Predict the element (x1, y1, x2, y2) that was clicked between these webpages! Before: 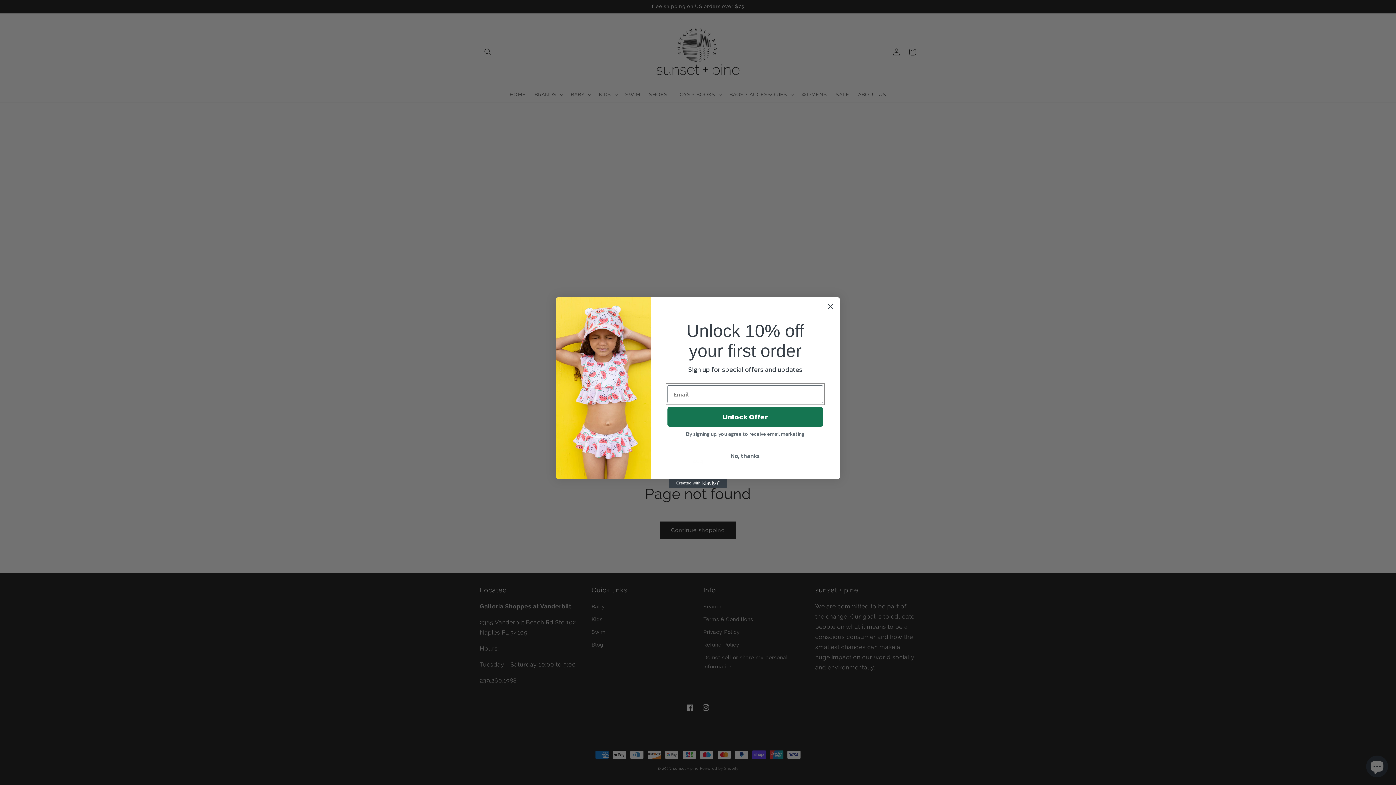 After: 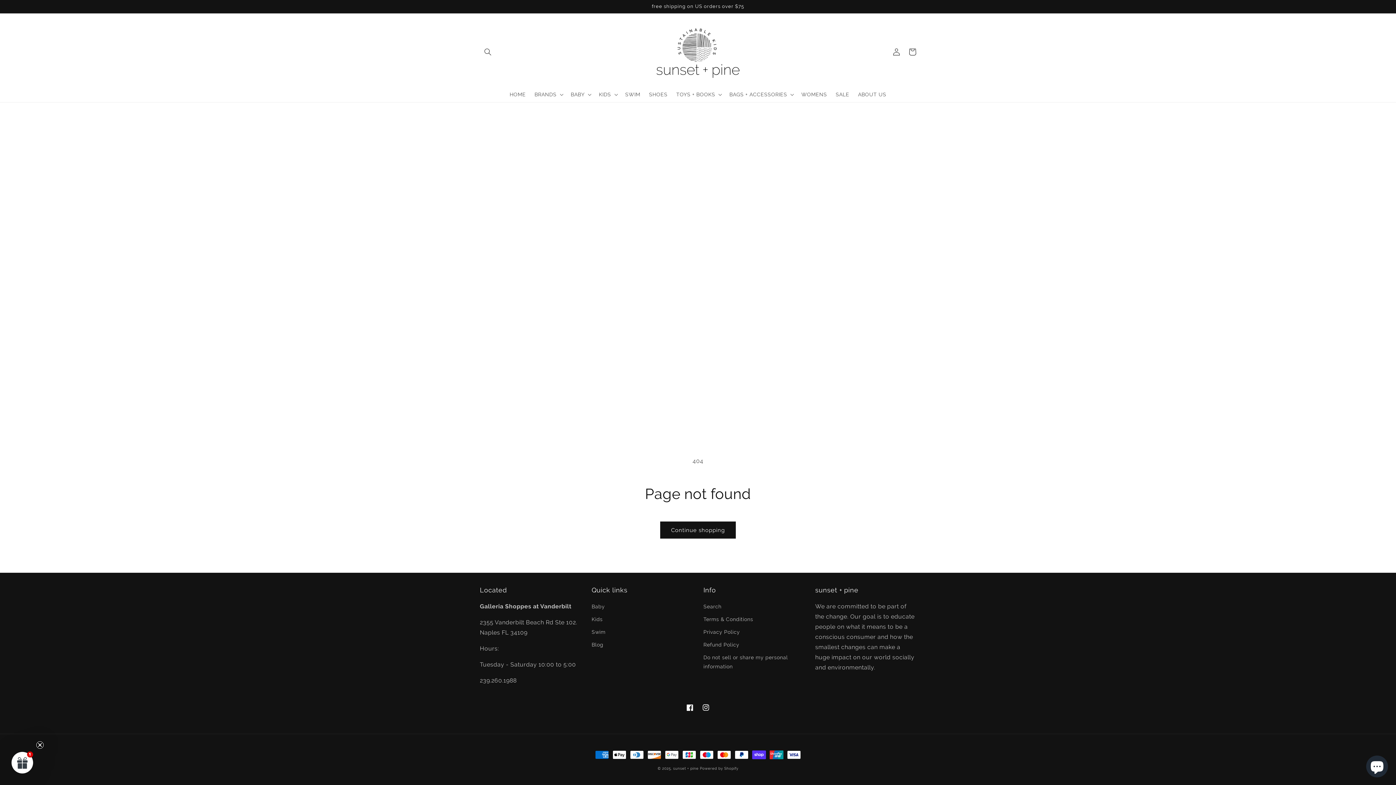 Action: label: No, thanks bbox: (667, 449, 823, 462)